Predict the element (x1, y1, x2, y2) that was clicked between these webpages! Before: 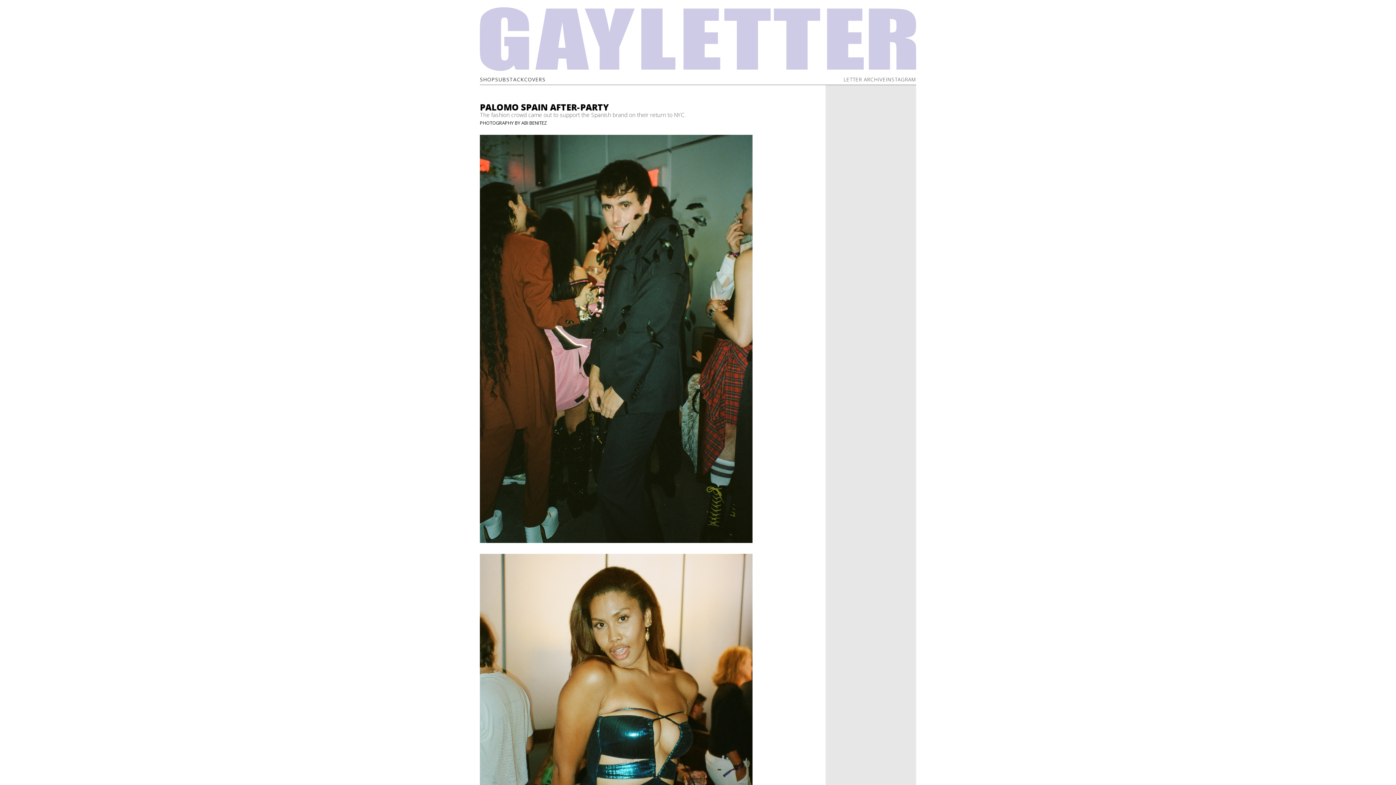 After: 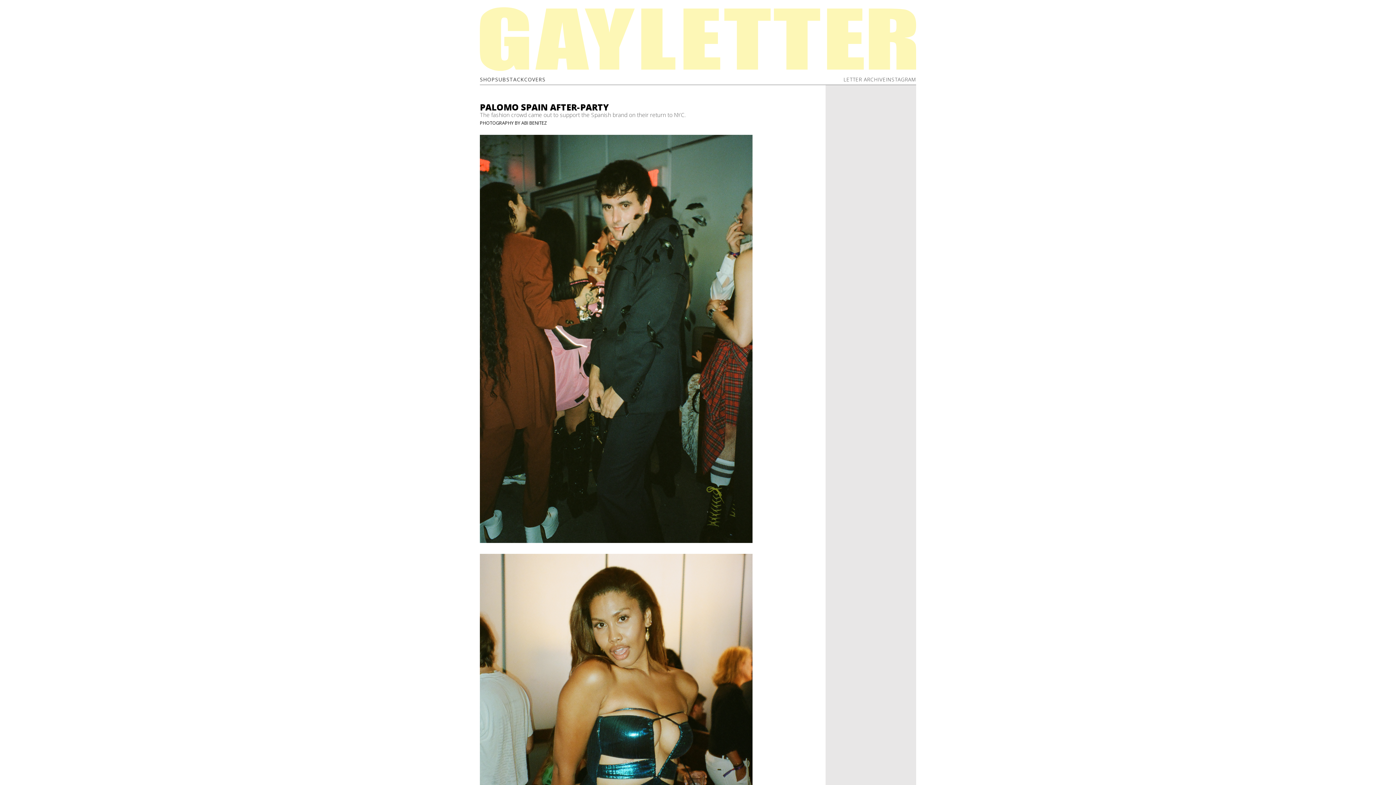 Action: bbox: (495, 76, 524, 82) label: SUBSTACK